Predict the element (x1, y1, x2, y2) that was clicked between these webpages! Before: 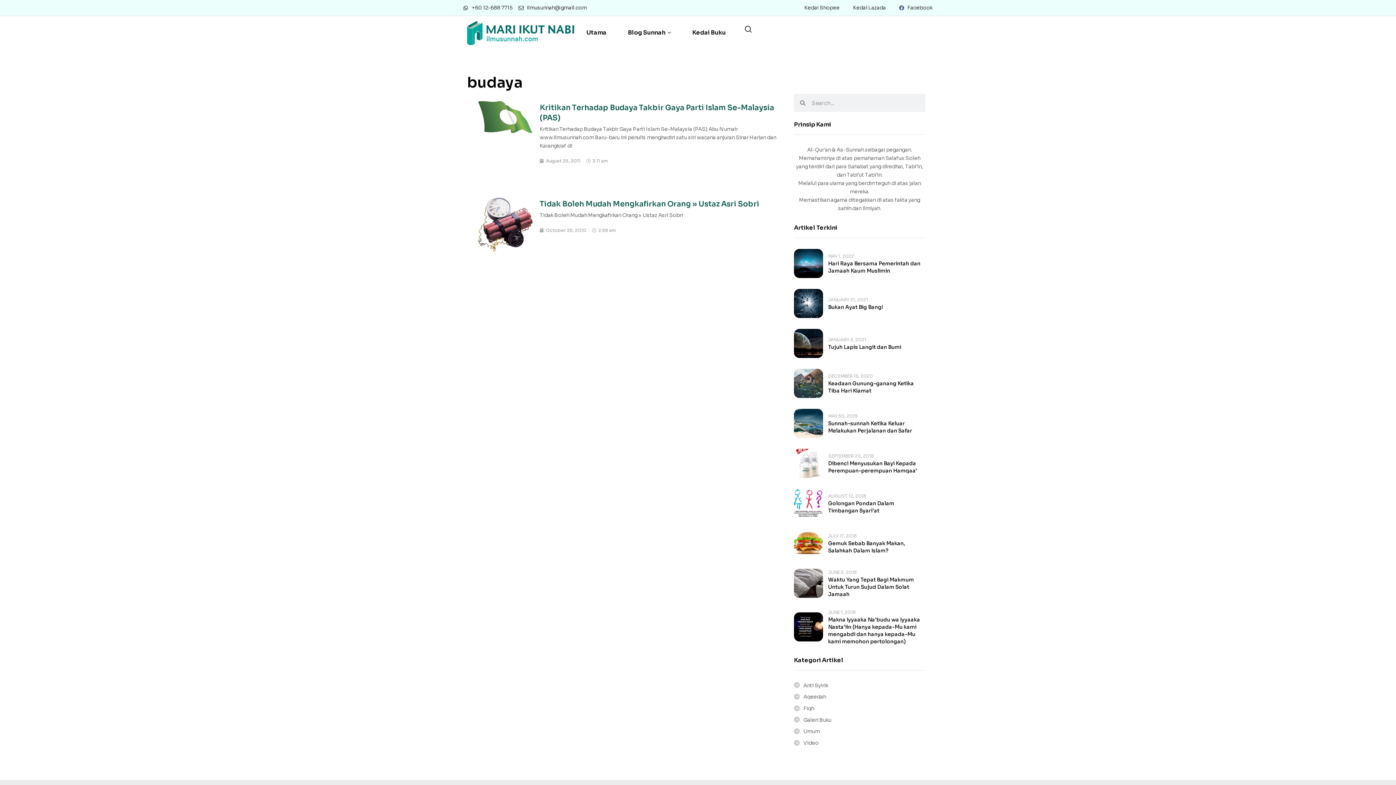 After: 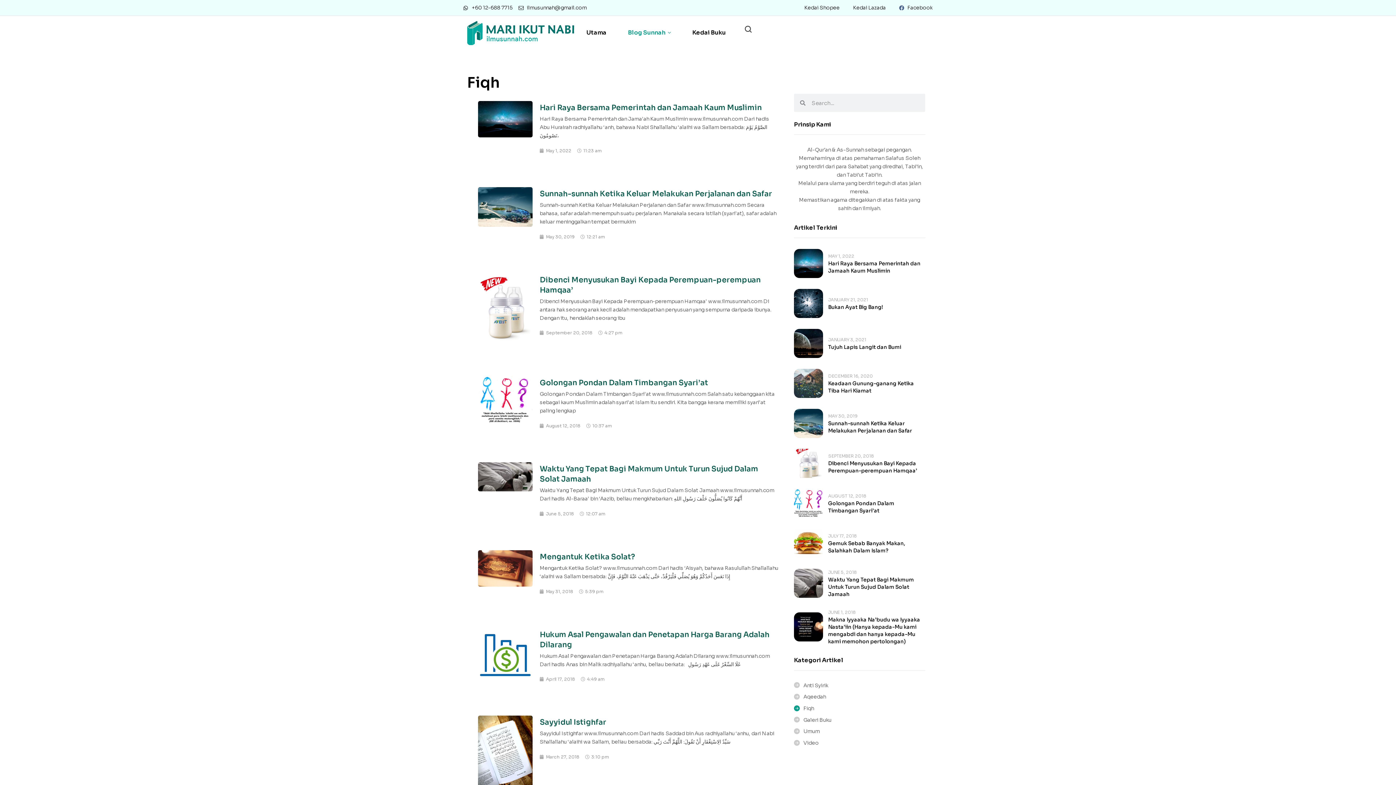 Action: bbox: (803, 705, 814, 711) label: Fiqh